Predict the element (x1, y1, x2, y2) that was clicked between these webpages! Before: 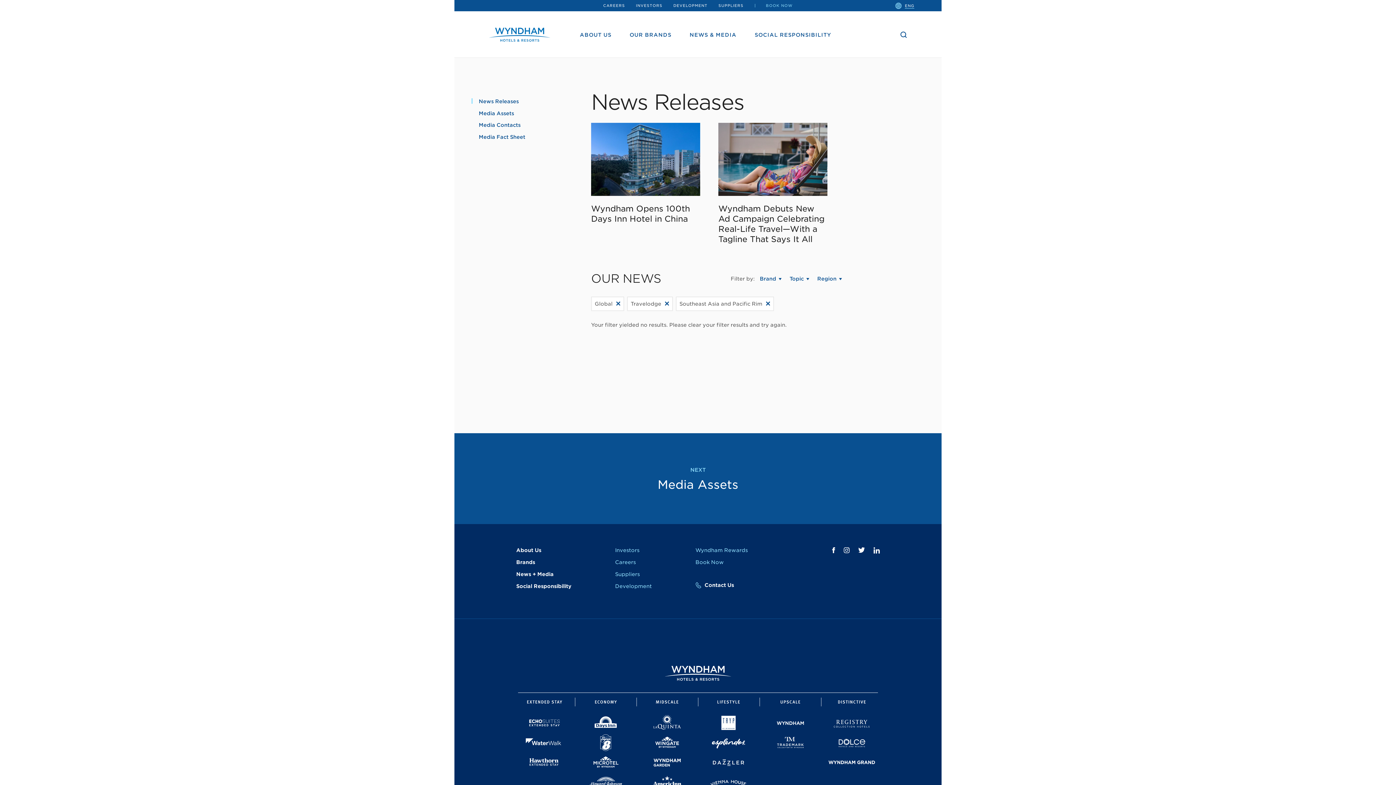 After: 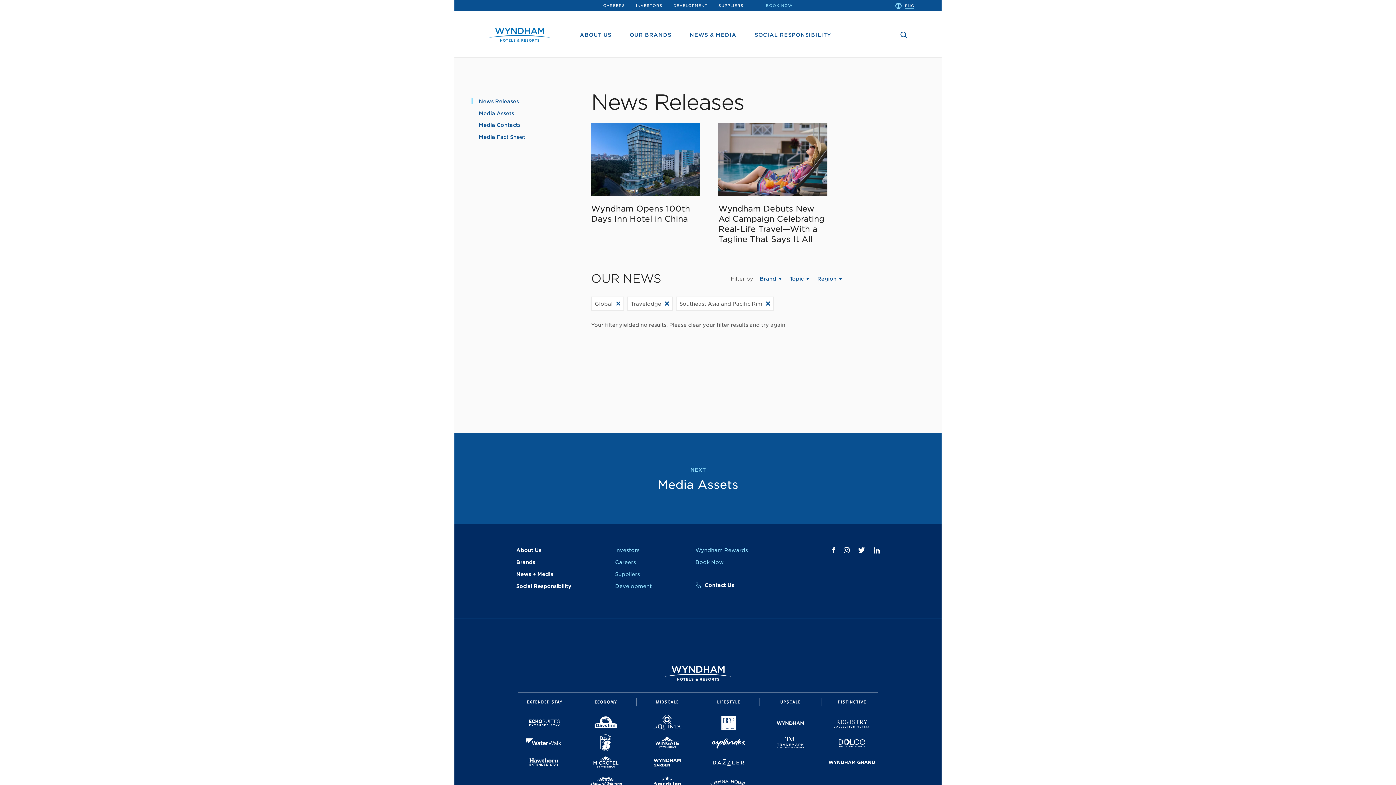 Action: bbox: (603, 3, 625, 7) label: CAREERS